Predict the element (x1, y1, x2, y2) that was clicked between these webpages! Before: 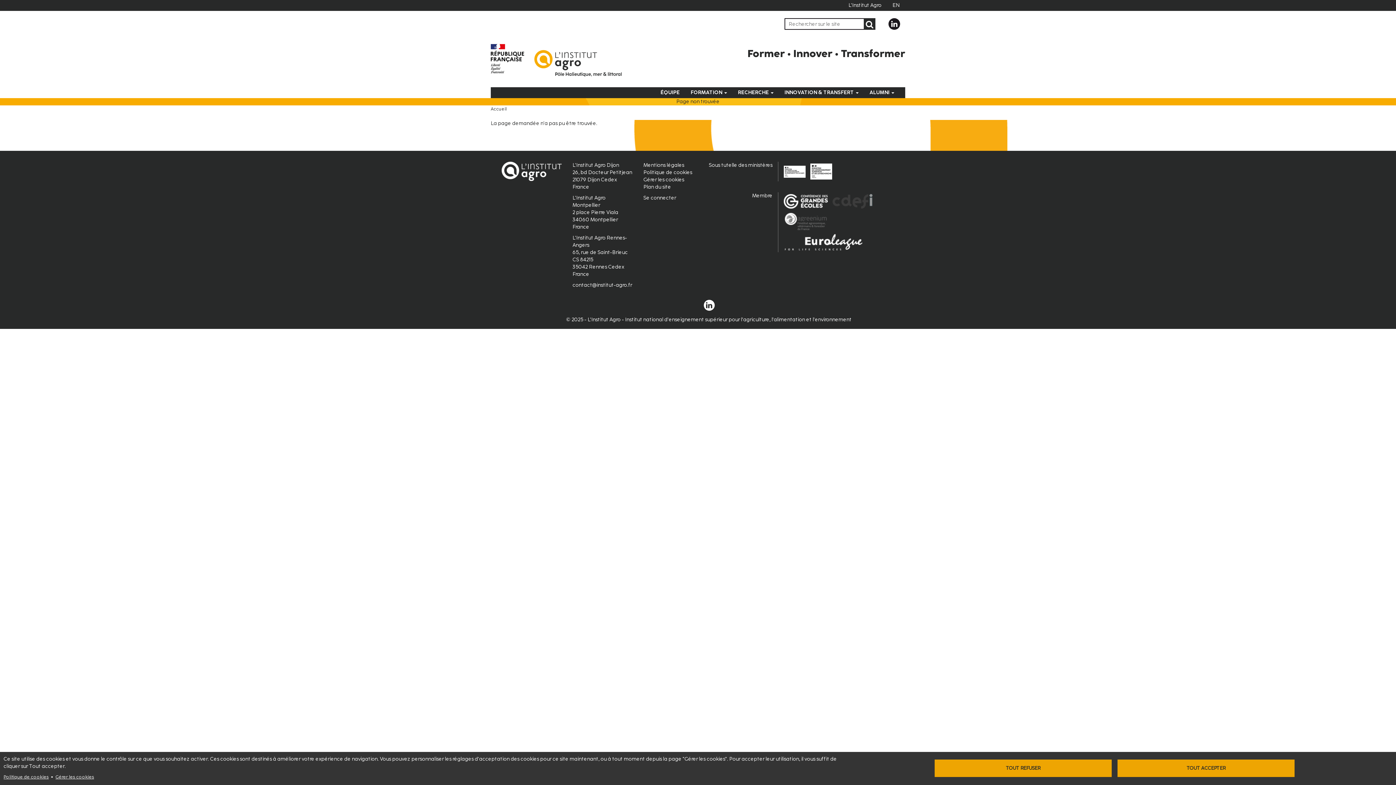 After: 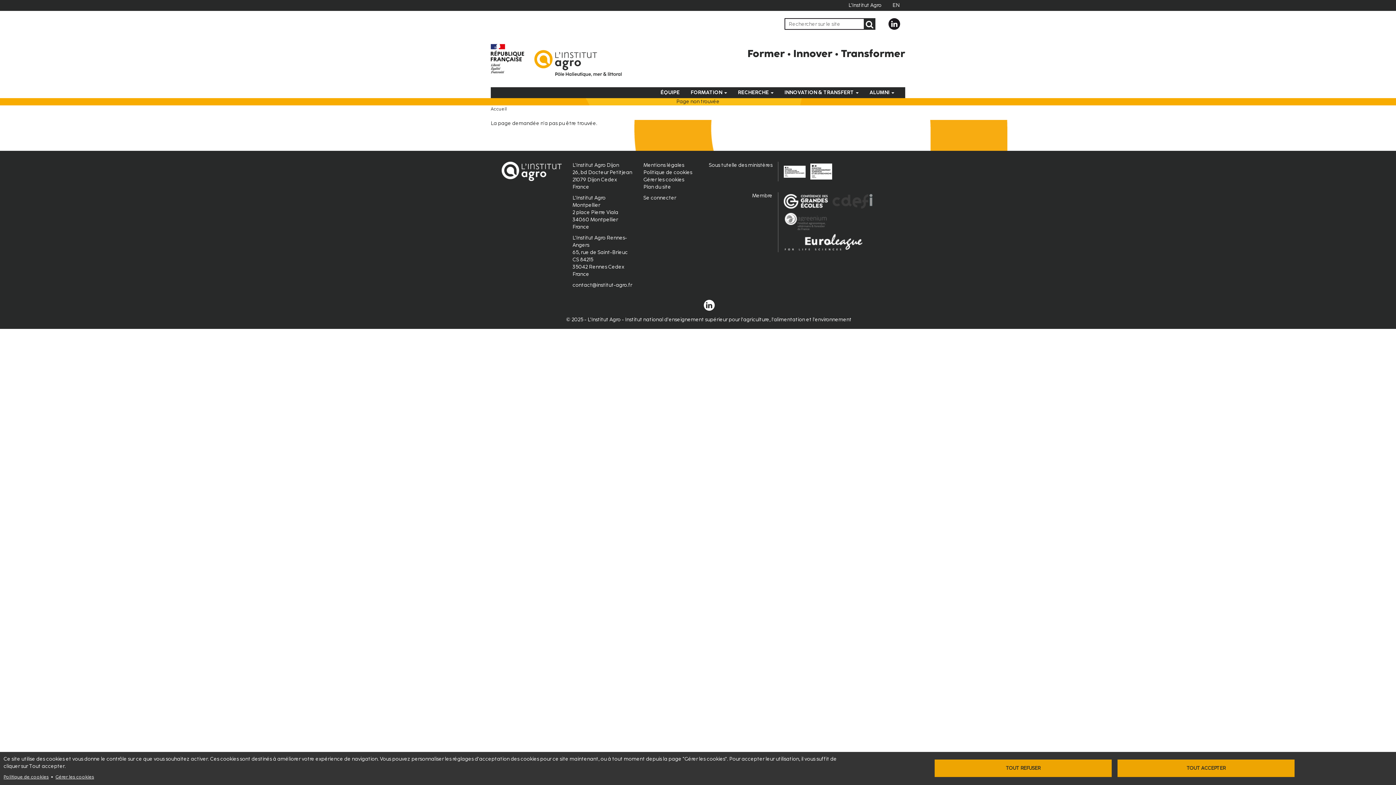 Action: bbox: (784, 218, 842, 224)